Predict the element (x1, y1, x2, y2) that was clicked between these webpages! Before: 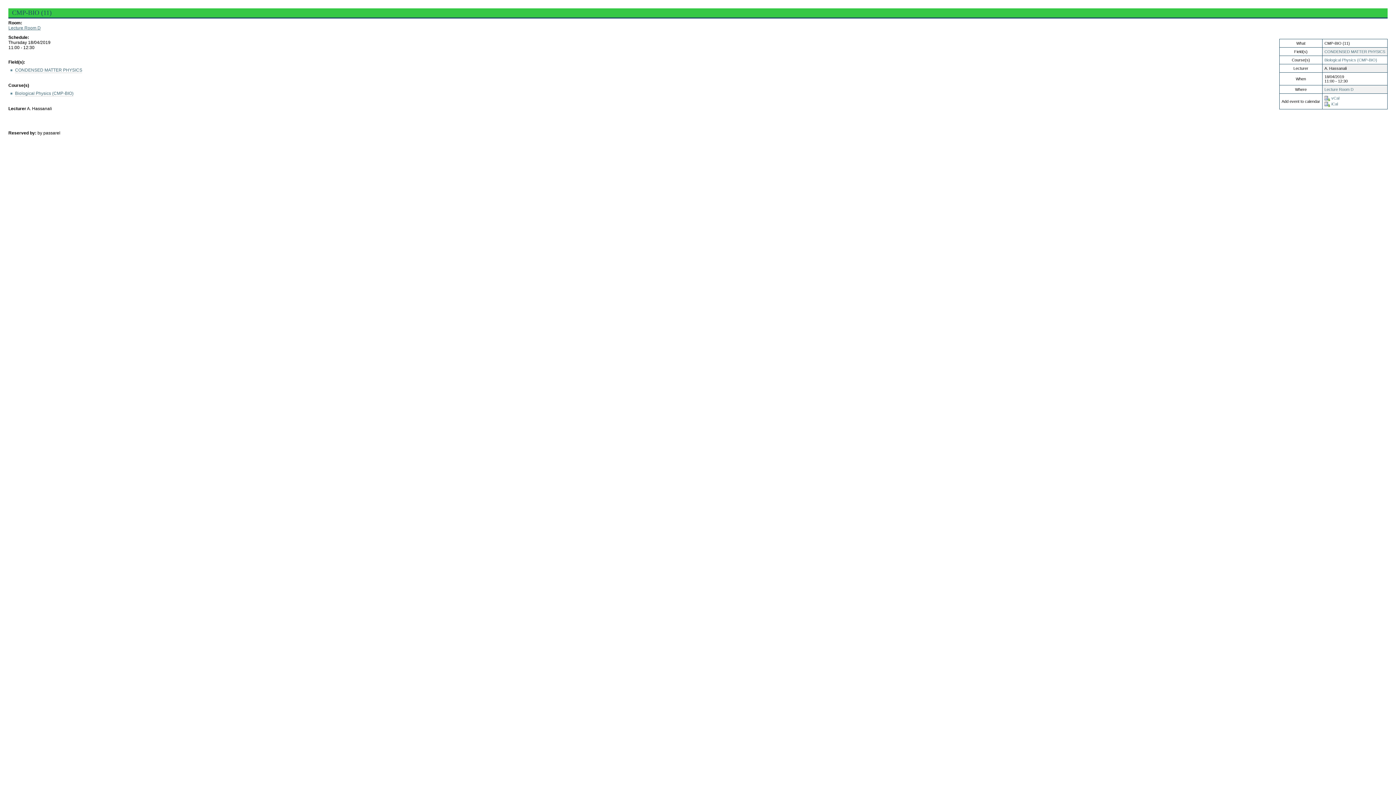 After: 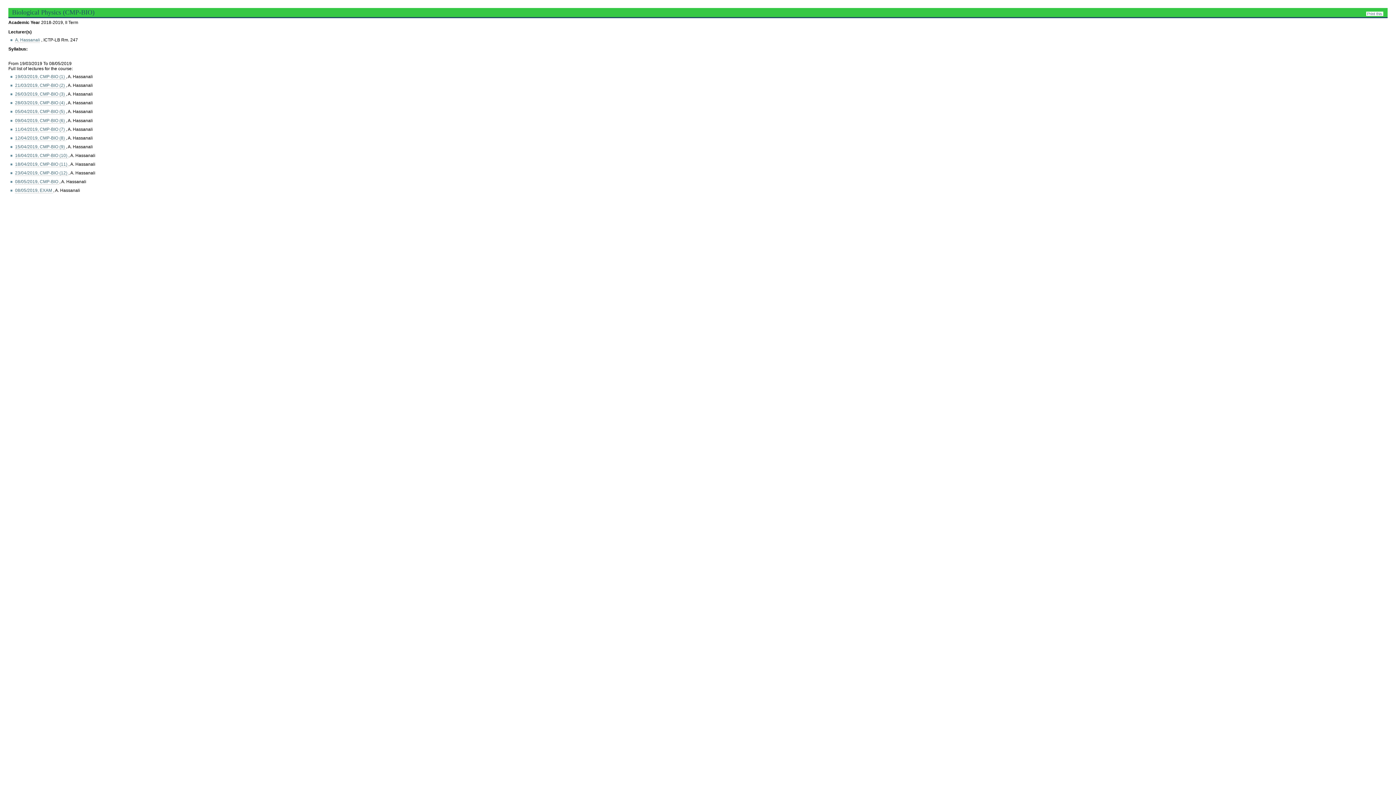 Action: bbox: (1324, 57, 1377, 62) label: Biological Physics (CMP-BIO)